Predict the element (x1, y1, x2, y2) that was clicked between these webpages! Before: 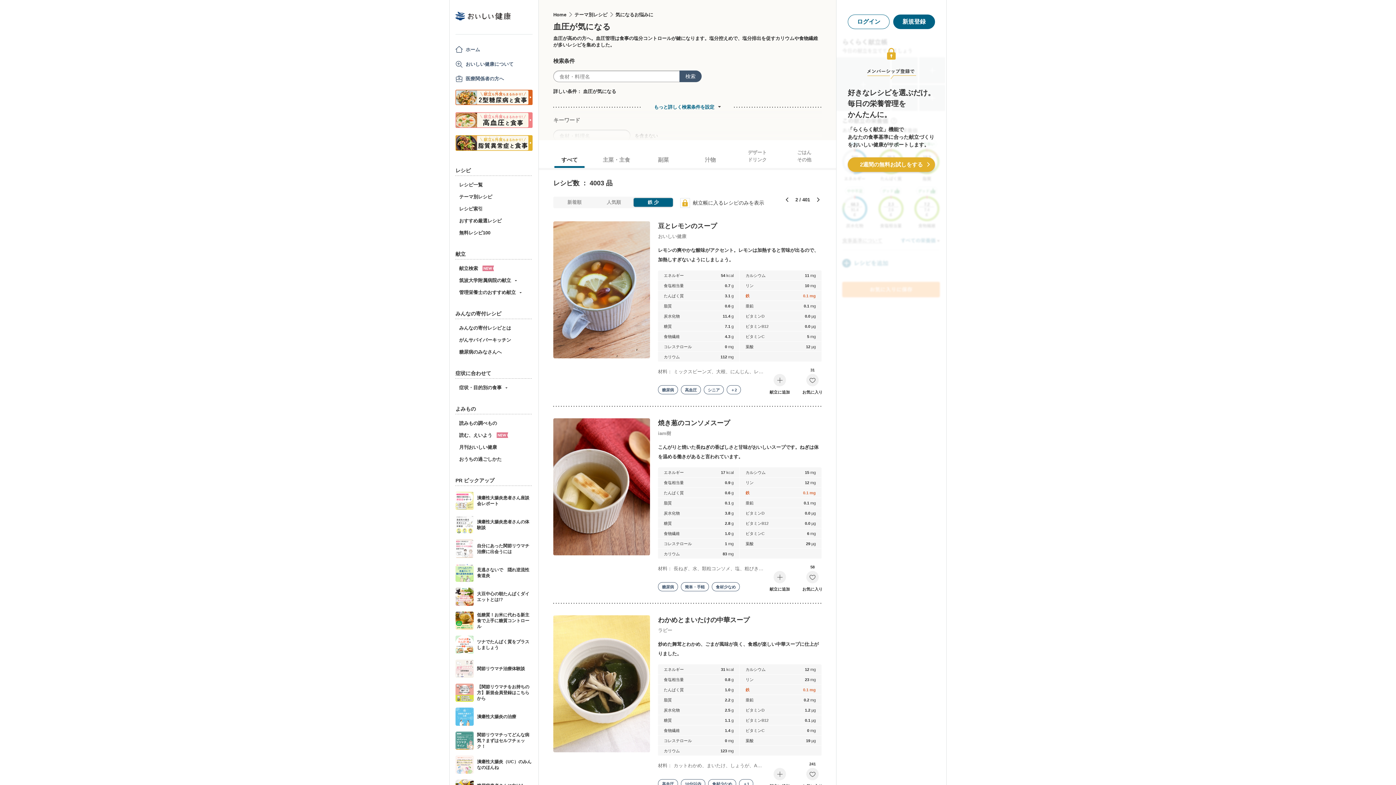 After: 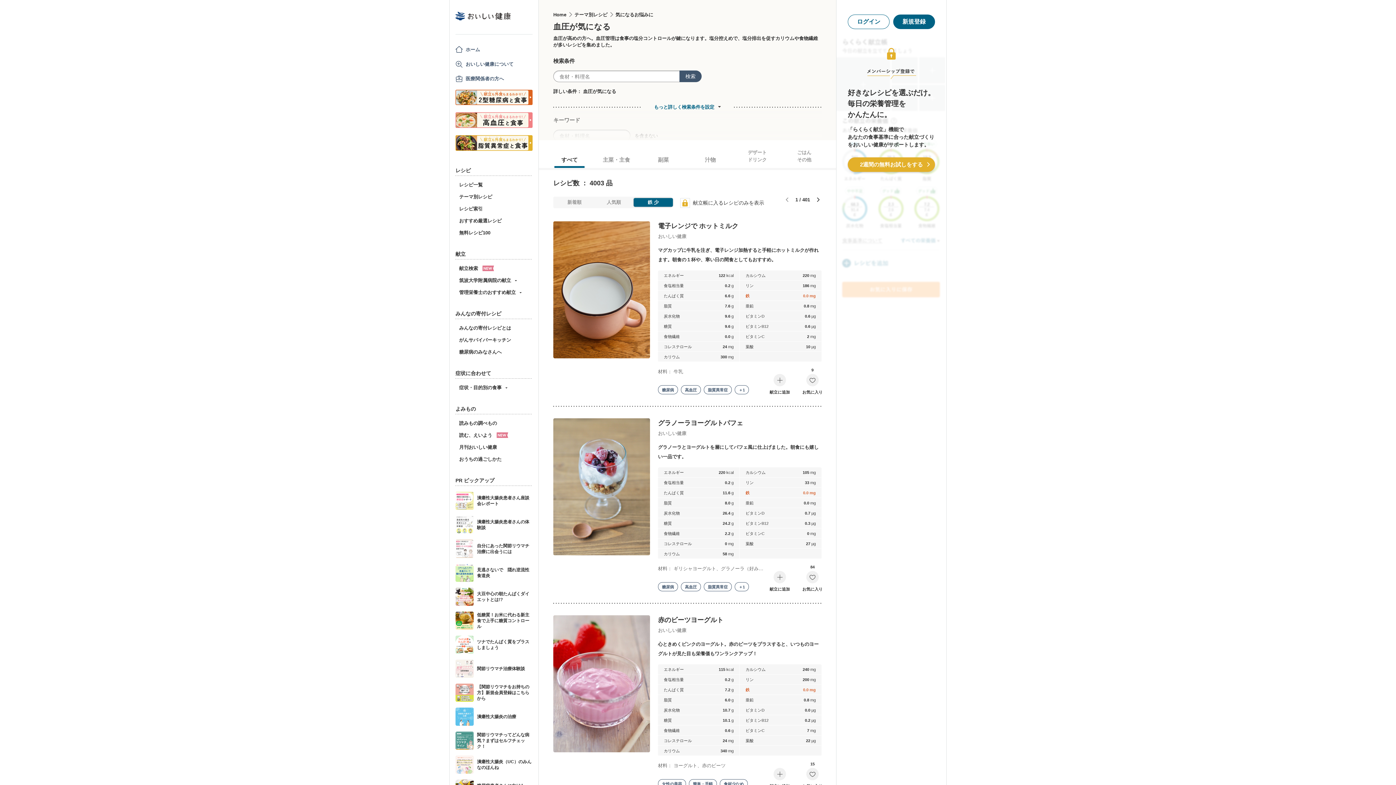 Action: label: すべて bbox: (546, 149, 593, 168)